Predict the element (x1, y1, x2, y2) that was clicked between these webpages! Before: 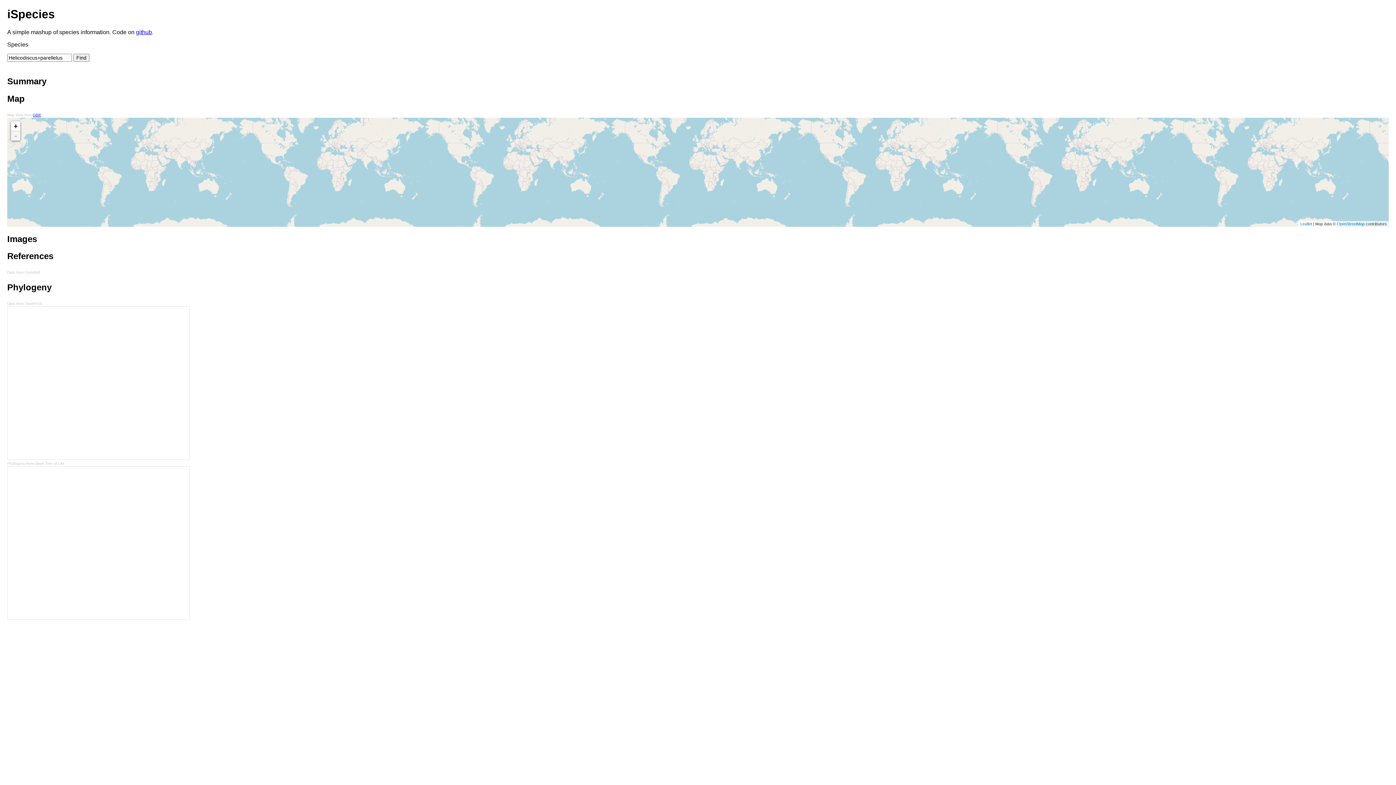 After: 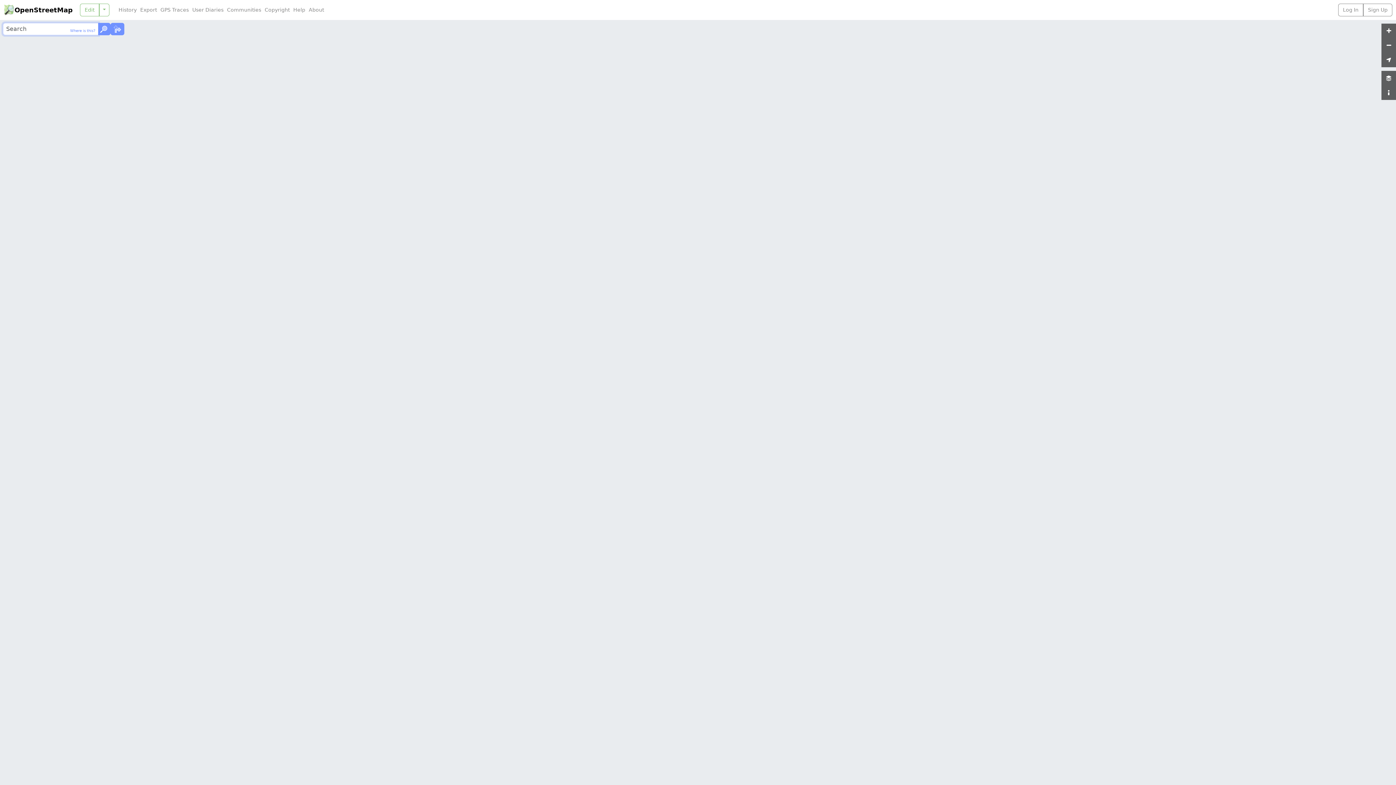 Action: label: OpenStreetMap bbox: (1337, 221, 1365, 226)